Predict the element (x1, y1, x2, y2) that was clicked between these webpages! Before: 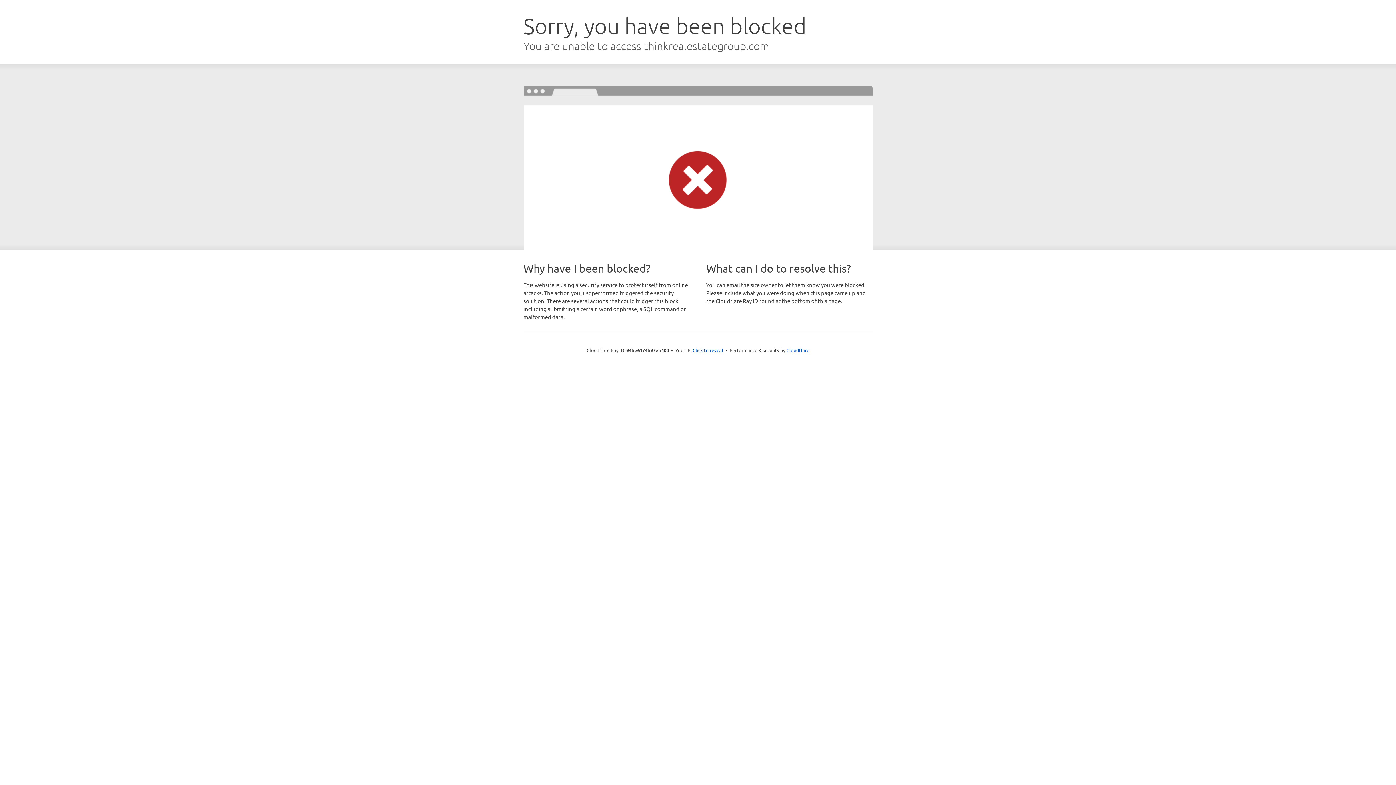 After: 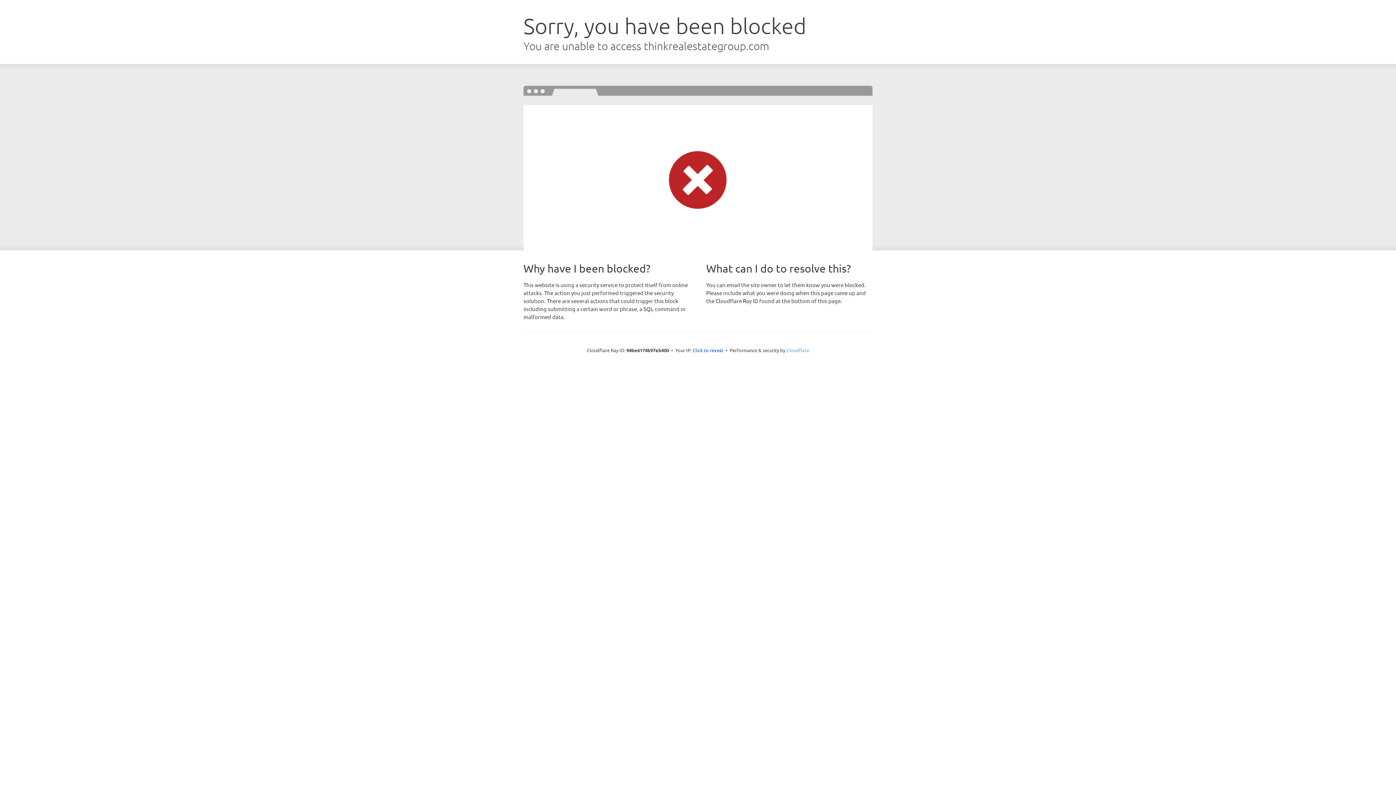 Action: label: Cloudflare bbox: (786, 347, 809, 353)